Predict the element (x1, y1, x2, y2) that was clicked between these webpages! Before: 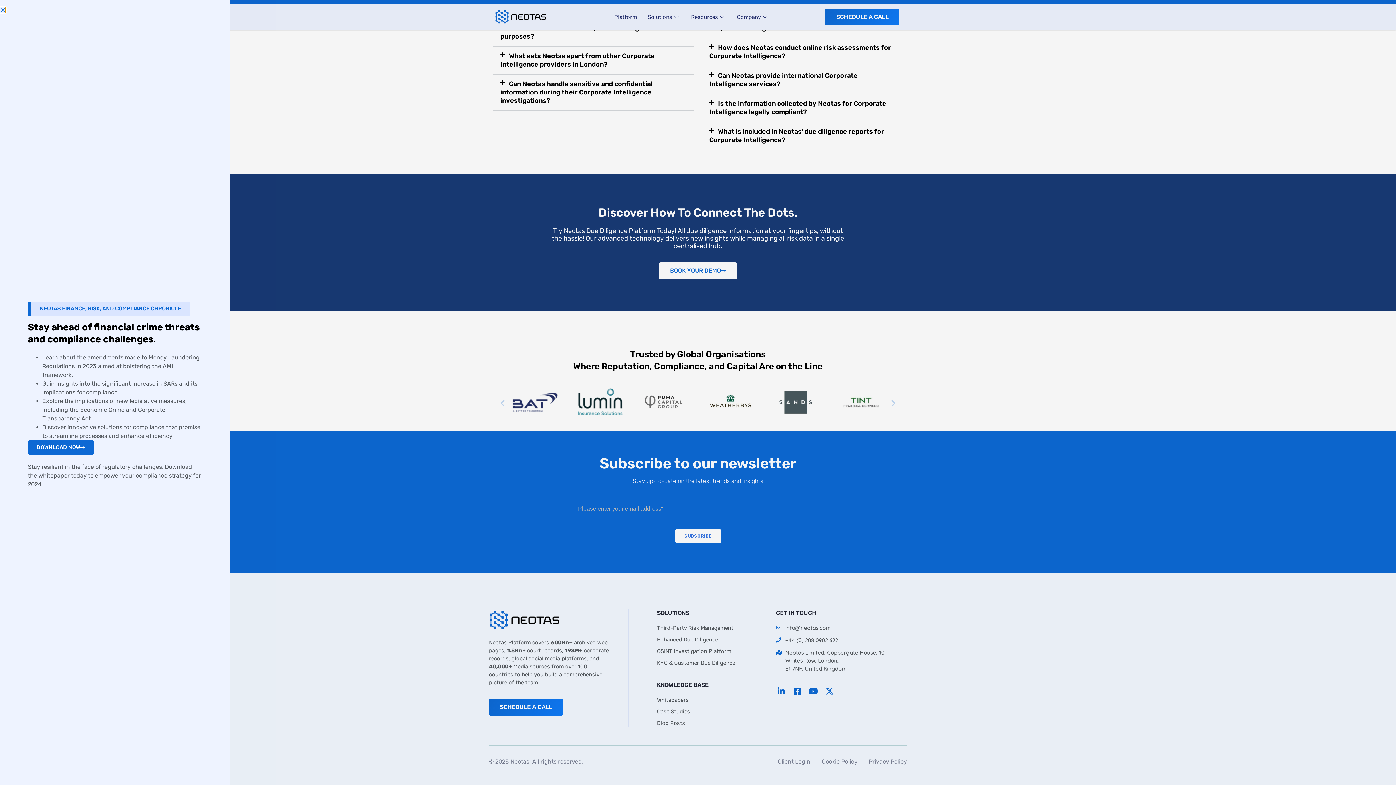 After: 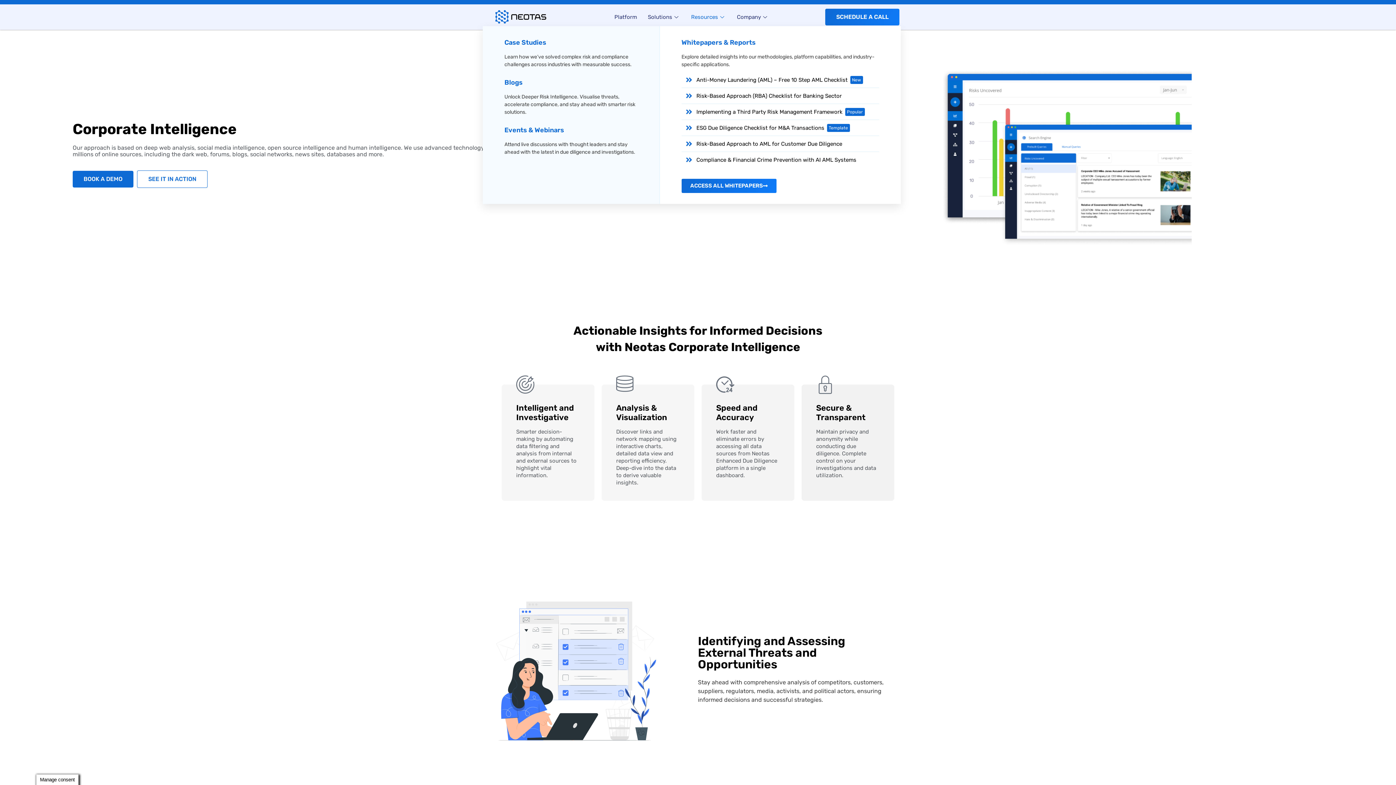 Action: label: Resources bbox: (685, 4, 731, 29)